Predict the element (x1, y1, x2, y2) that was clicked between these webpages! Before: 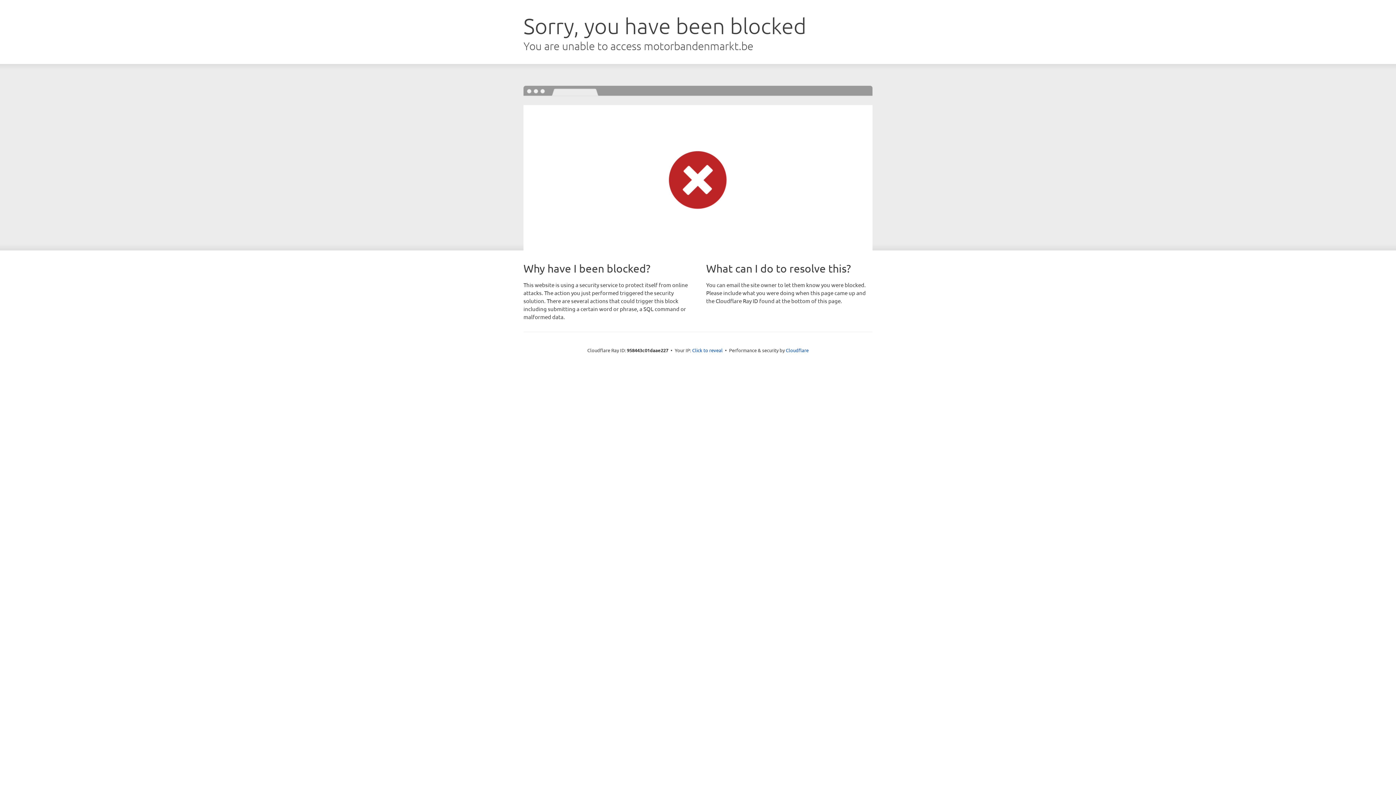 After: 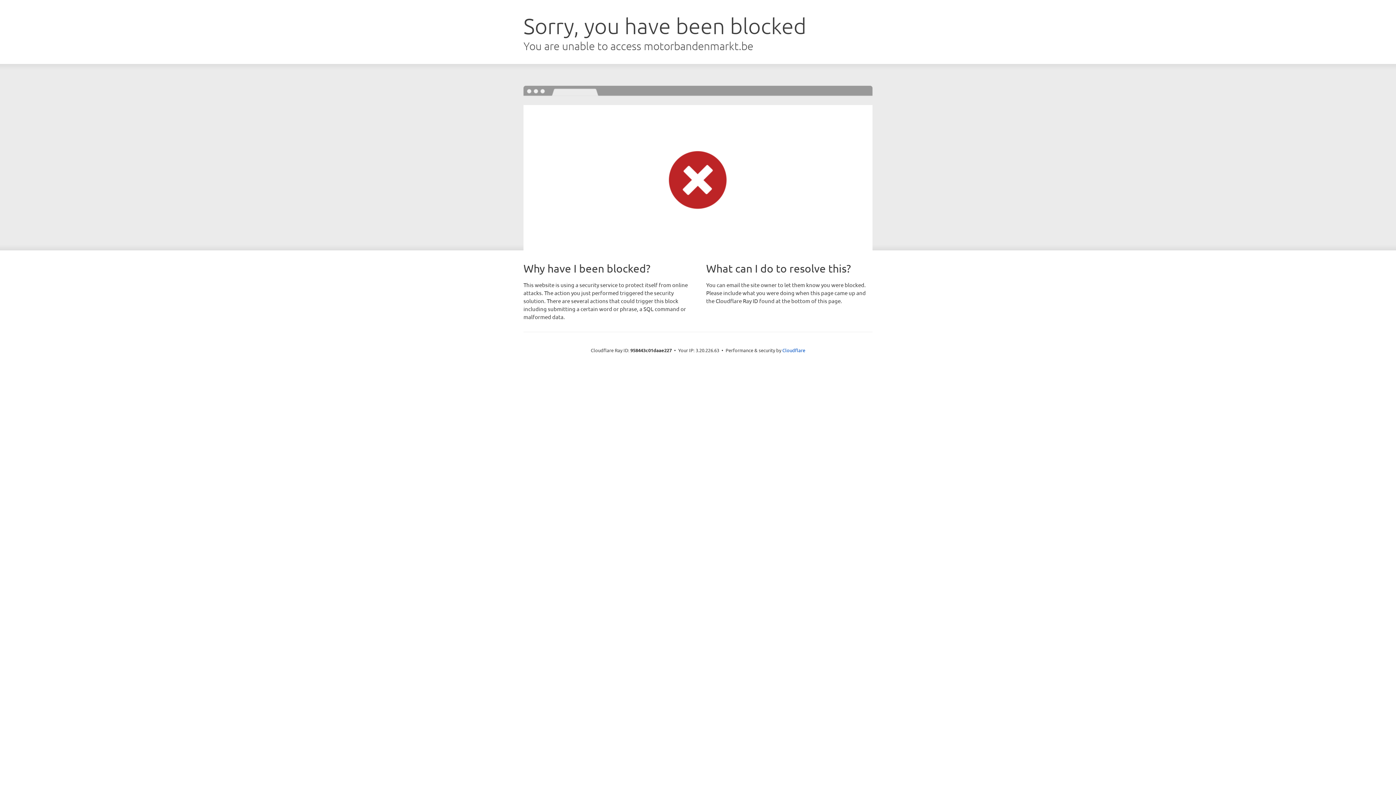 Action: label: Click to reveal bbox: (692, 346, 722, 353)